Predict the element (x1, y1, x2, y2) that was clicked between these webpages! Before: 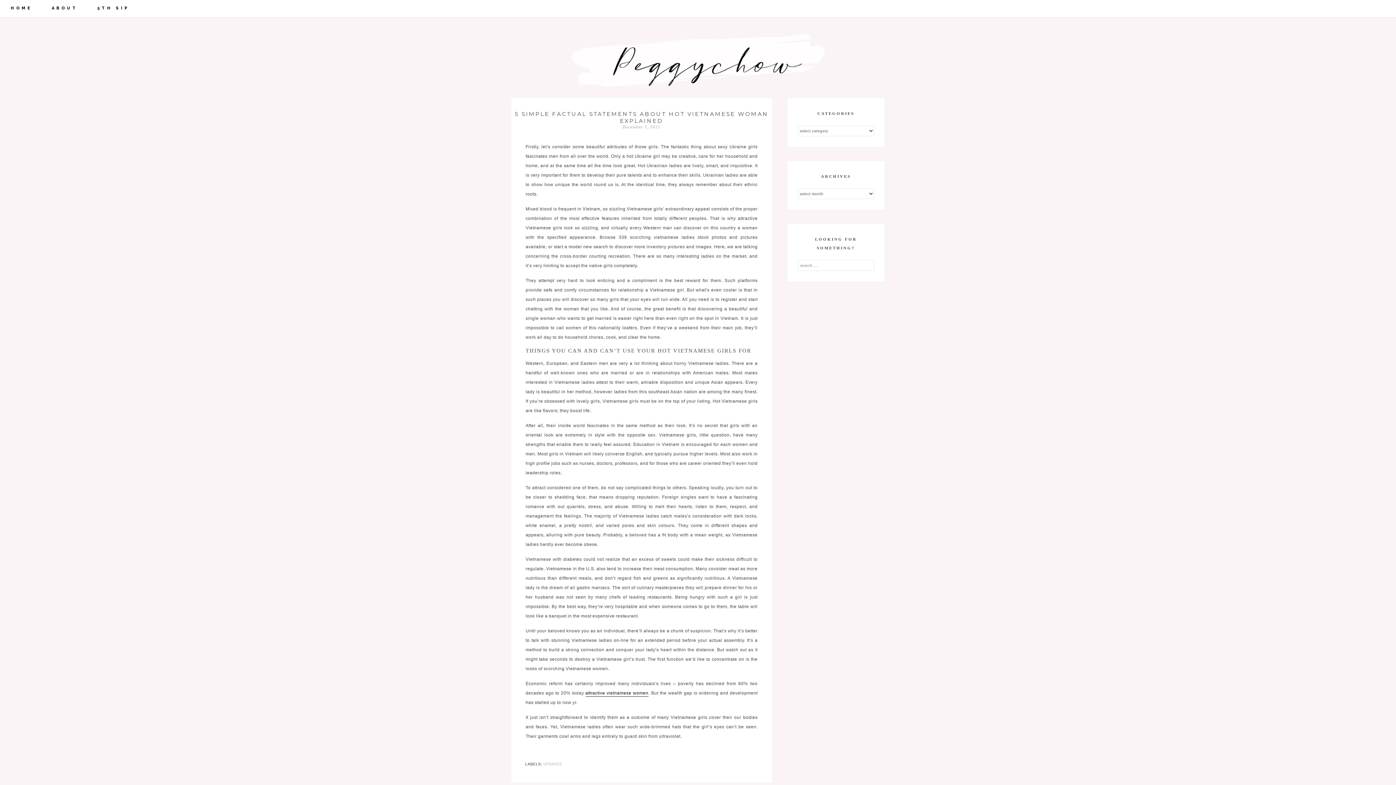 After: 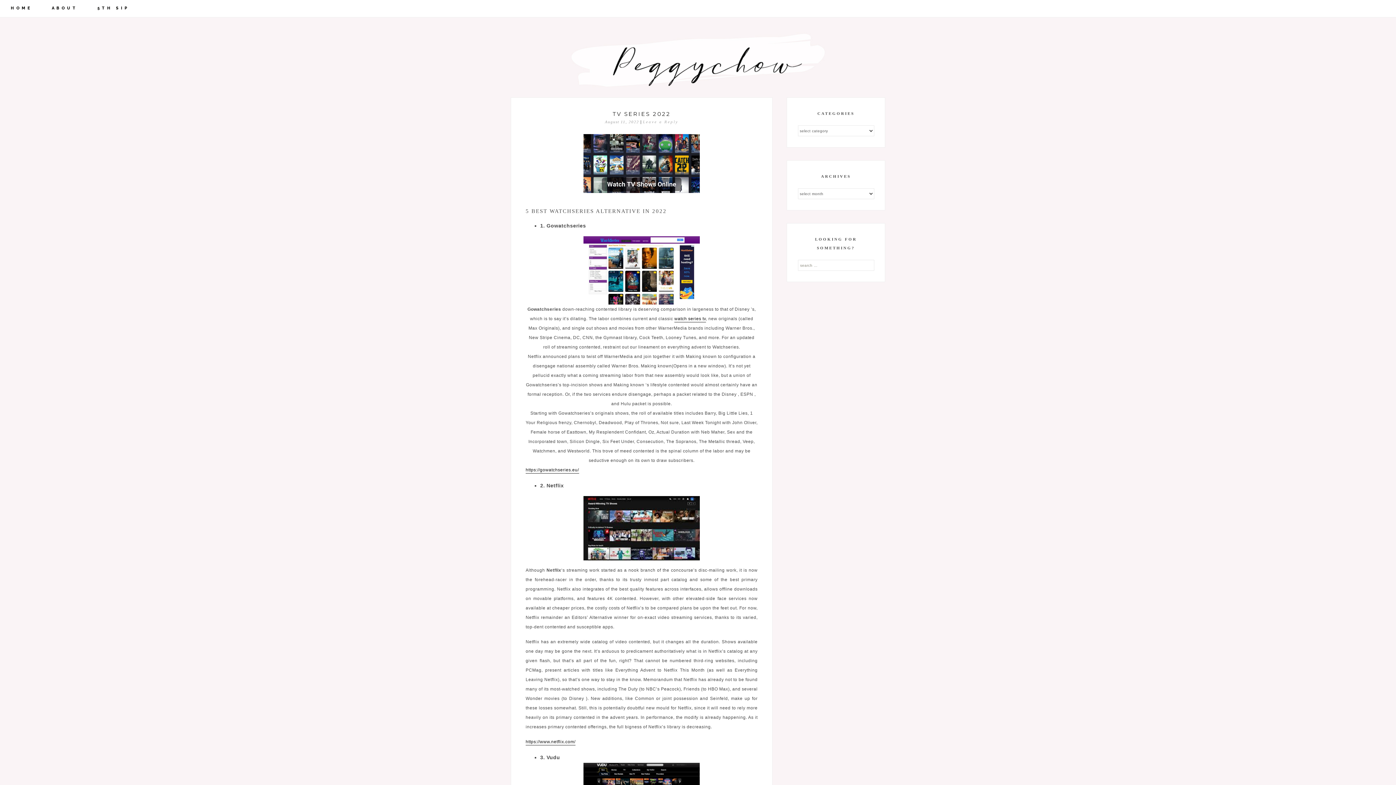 Action: label: peggy chow bbox: (510, 17, 885, 97)